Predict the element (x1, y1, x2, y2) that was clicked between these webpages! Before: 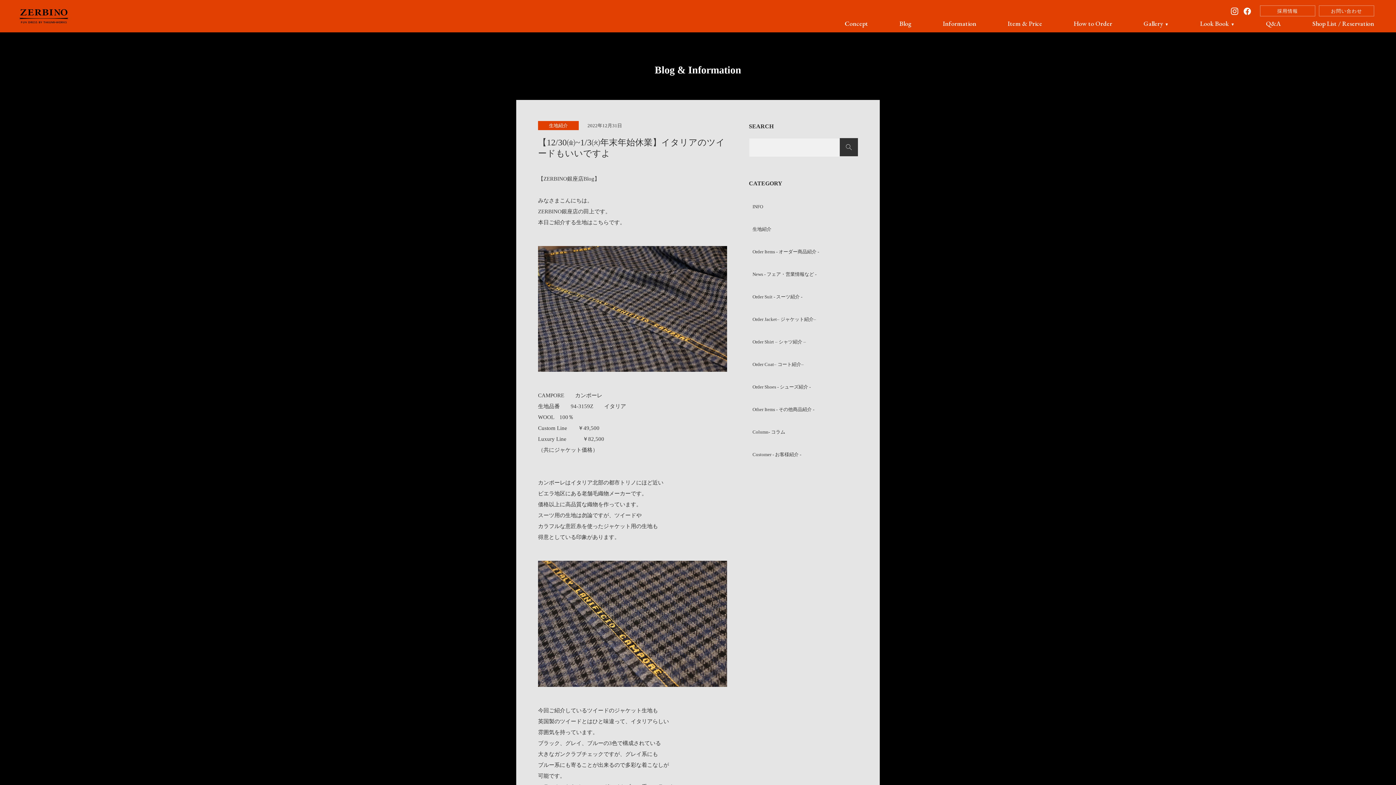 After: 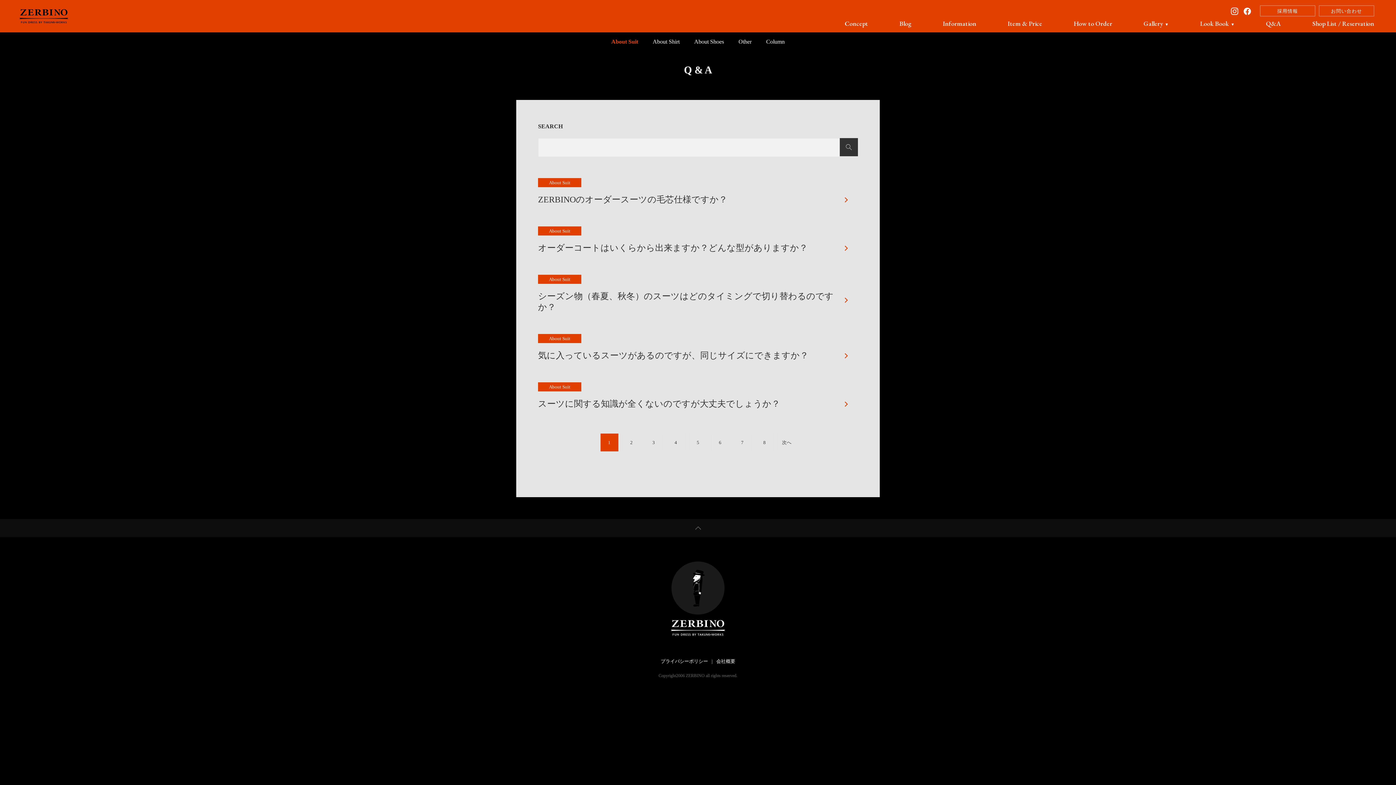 Action: bbox: (1266, 19, 1281, 27) label: Q&A